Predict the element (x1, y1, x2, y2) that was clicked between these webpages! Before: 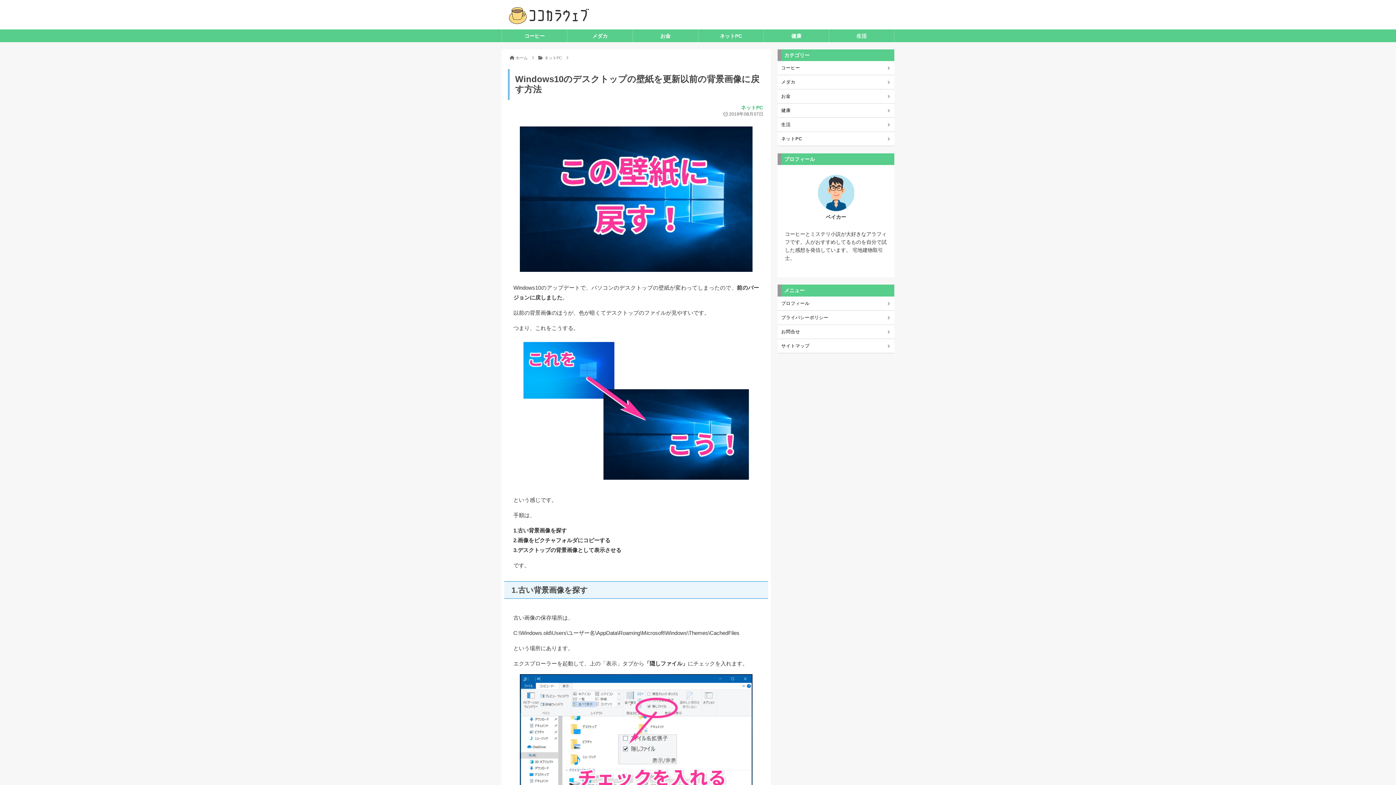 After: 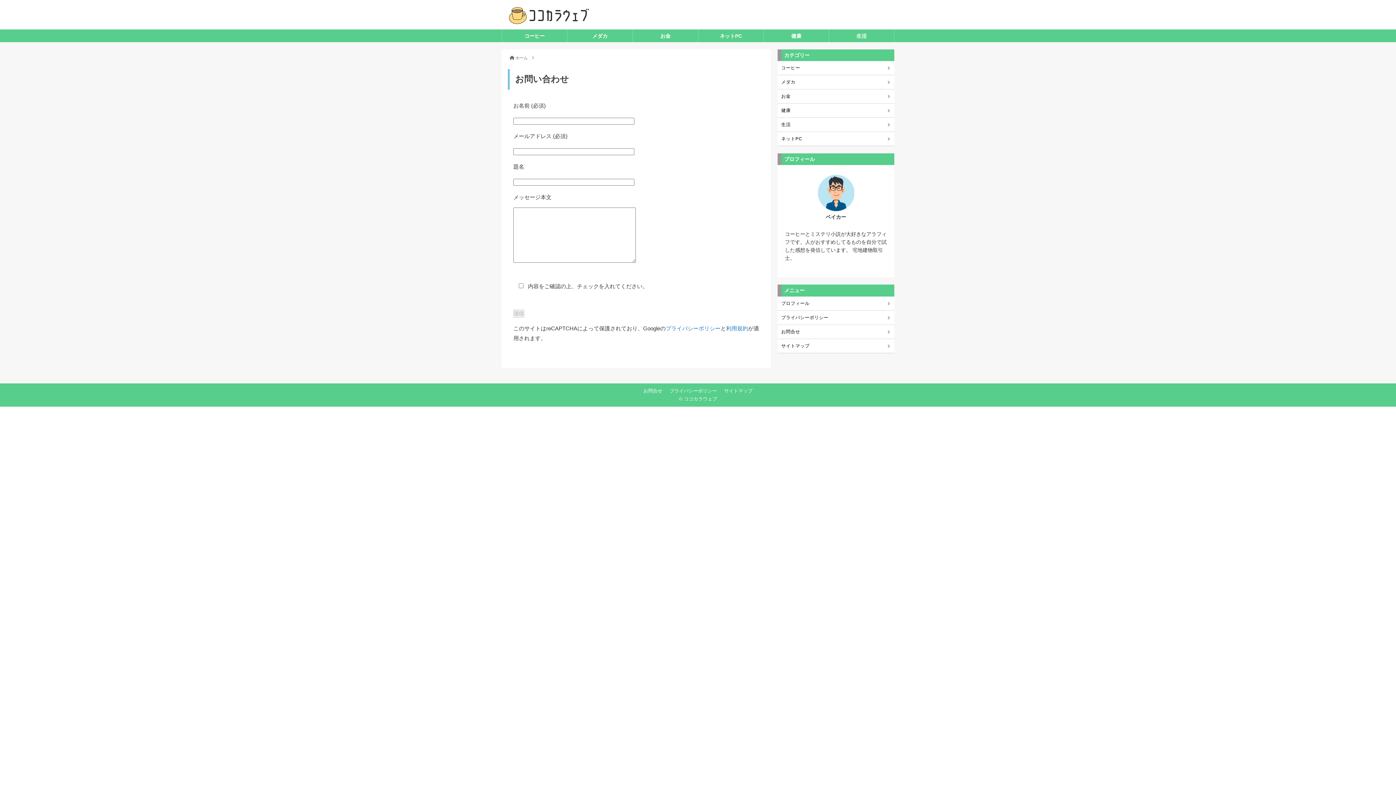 Action: bbox: (777, 324, 894, 338) label: お問合せ